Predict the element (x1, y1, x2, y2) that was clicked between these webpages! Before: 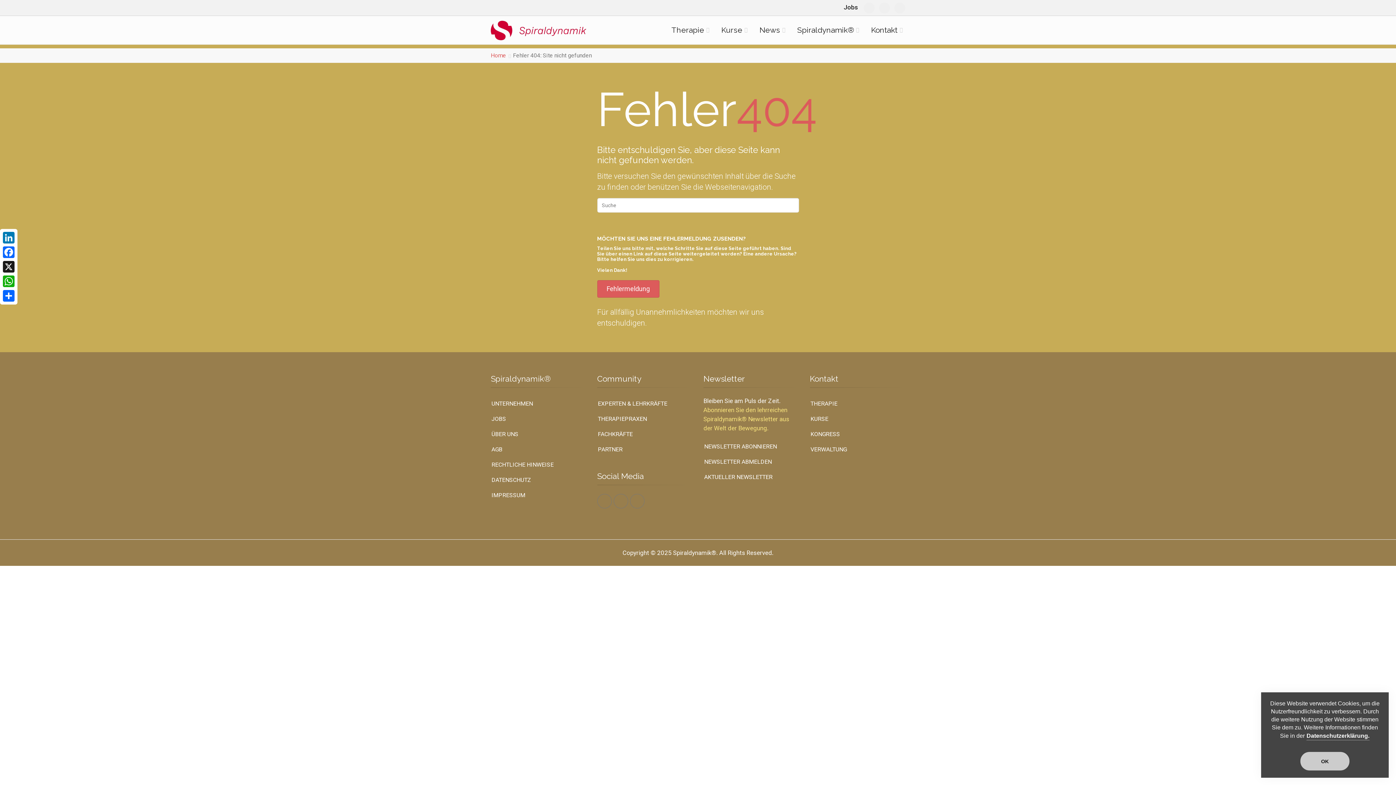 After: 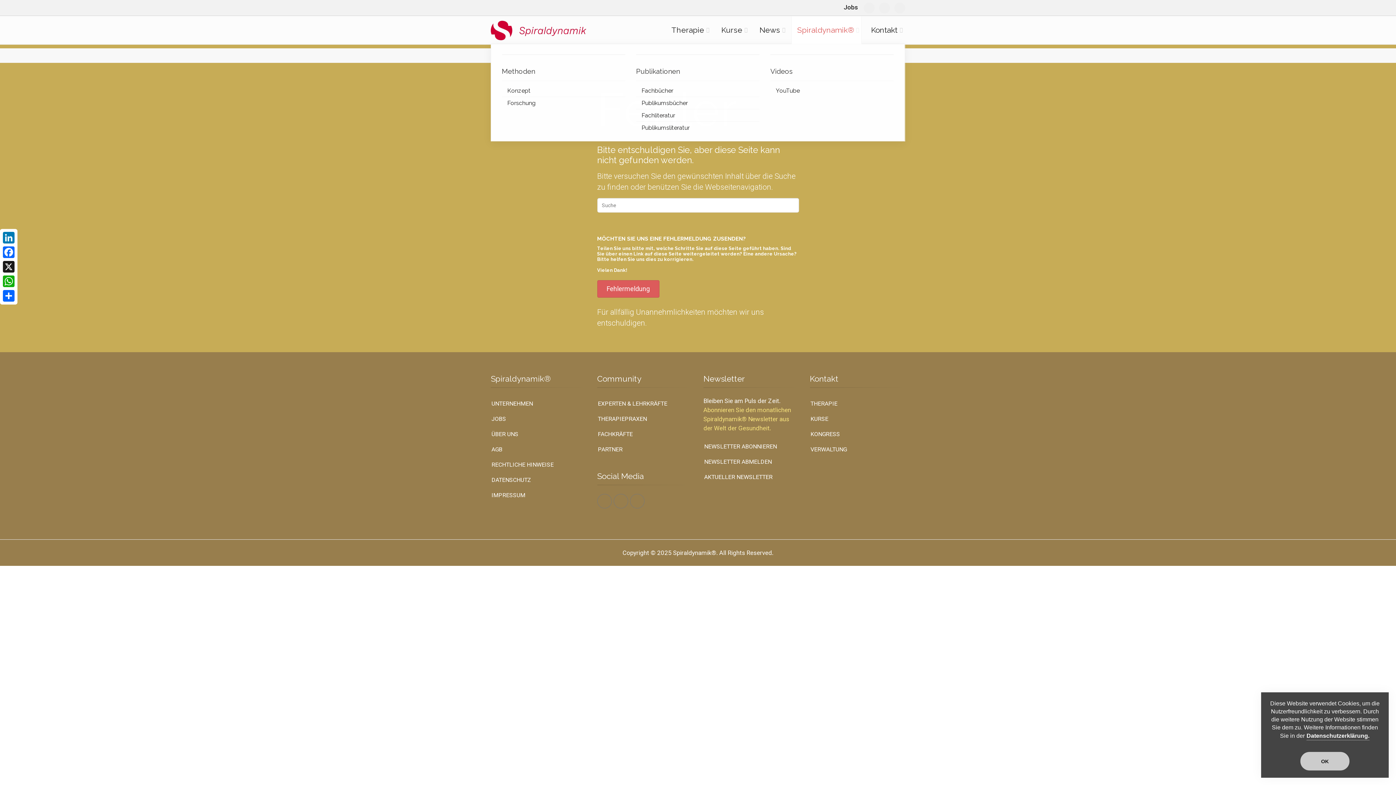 Action: bbox: (791, 16, 861, 44) label: Spiraldynamik®